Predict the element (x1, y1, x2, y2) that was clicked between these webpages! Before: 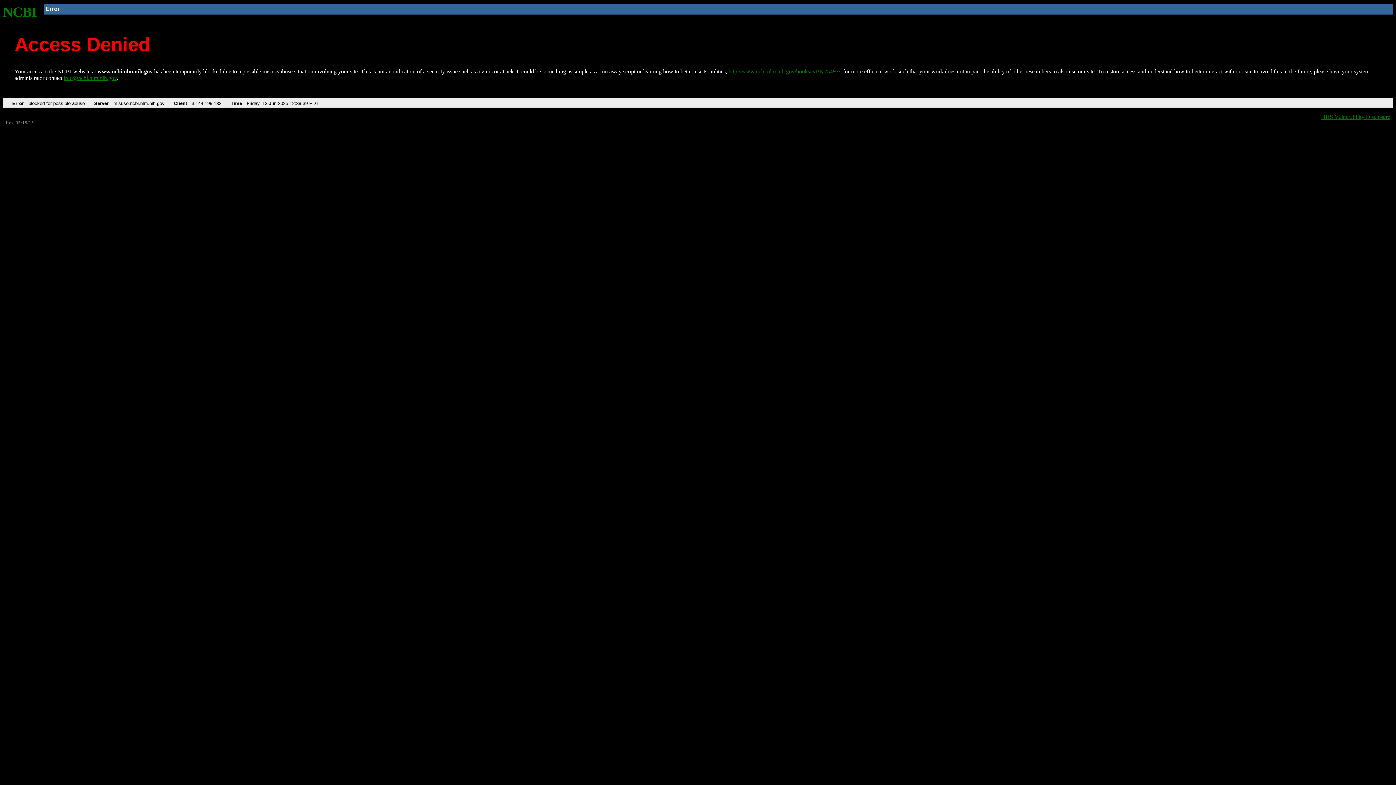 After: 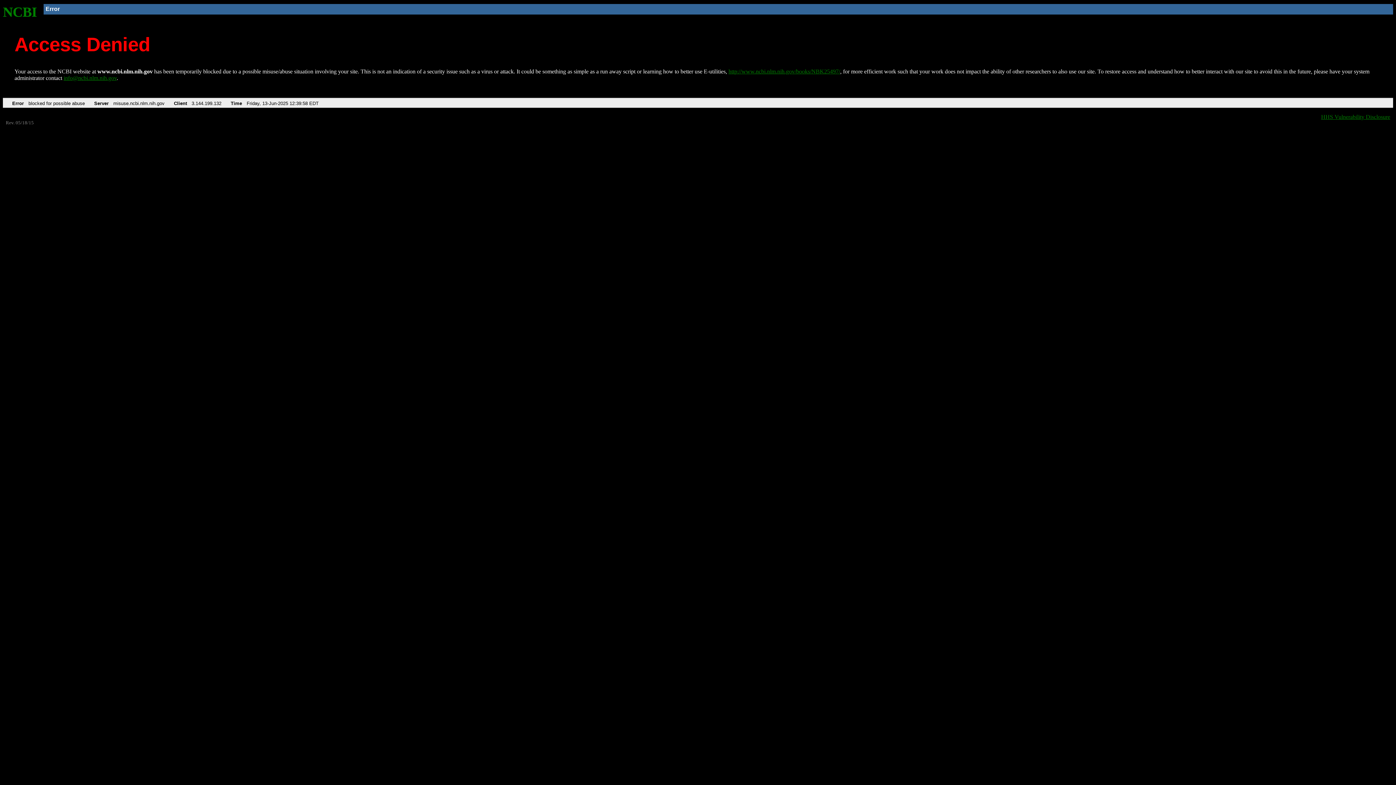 Action: label: NCBI bbox: (2, 4, 37, 19)